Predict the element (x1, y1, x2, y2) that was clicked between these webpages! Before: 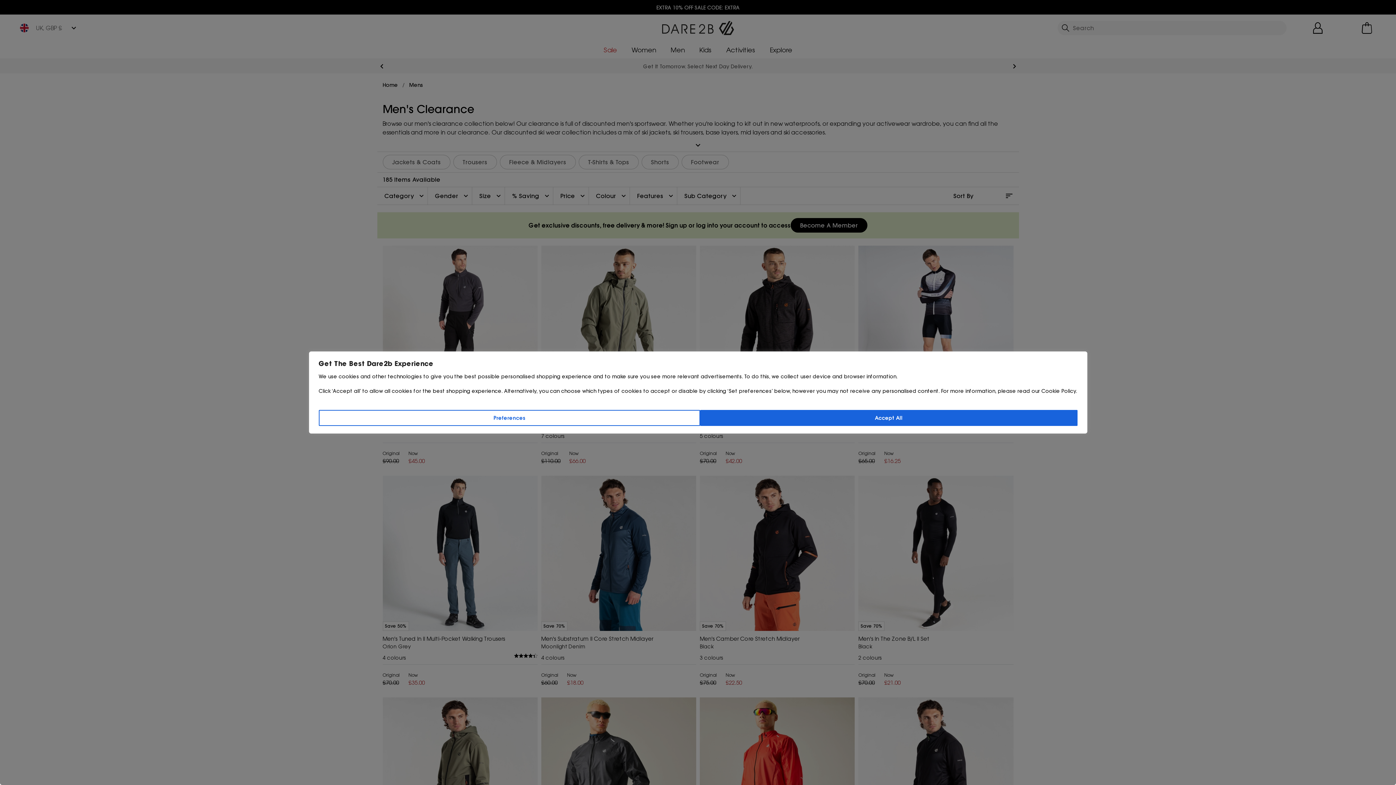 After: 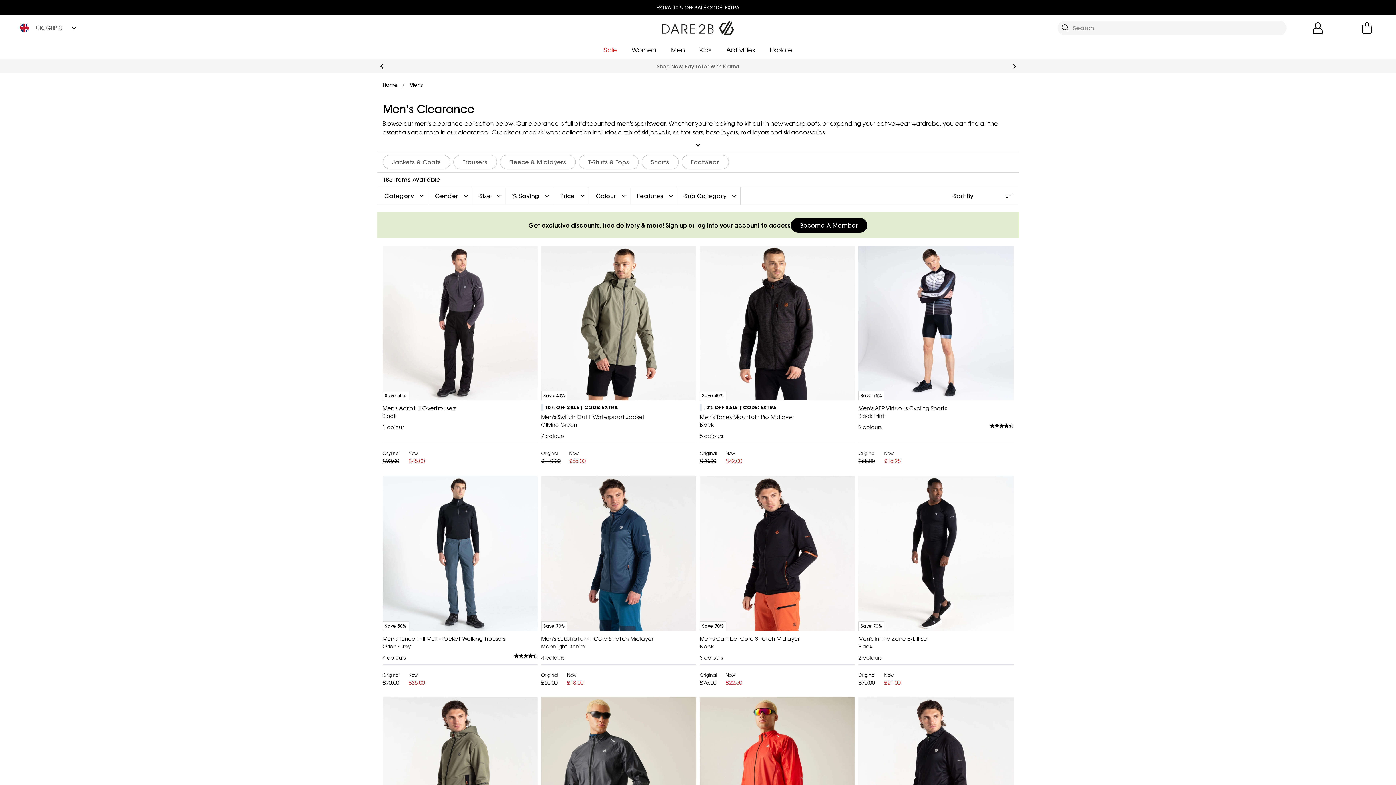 Action: bbox: (700, 410, 1077, 426) label: Accept All